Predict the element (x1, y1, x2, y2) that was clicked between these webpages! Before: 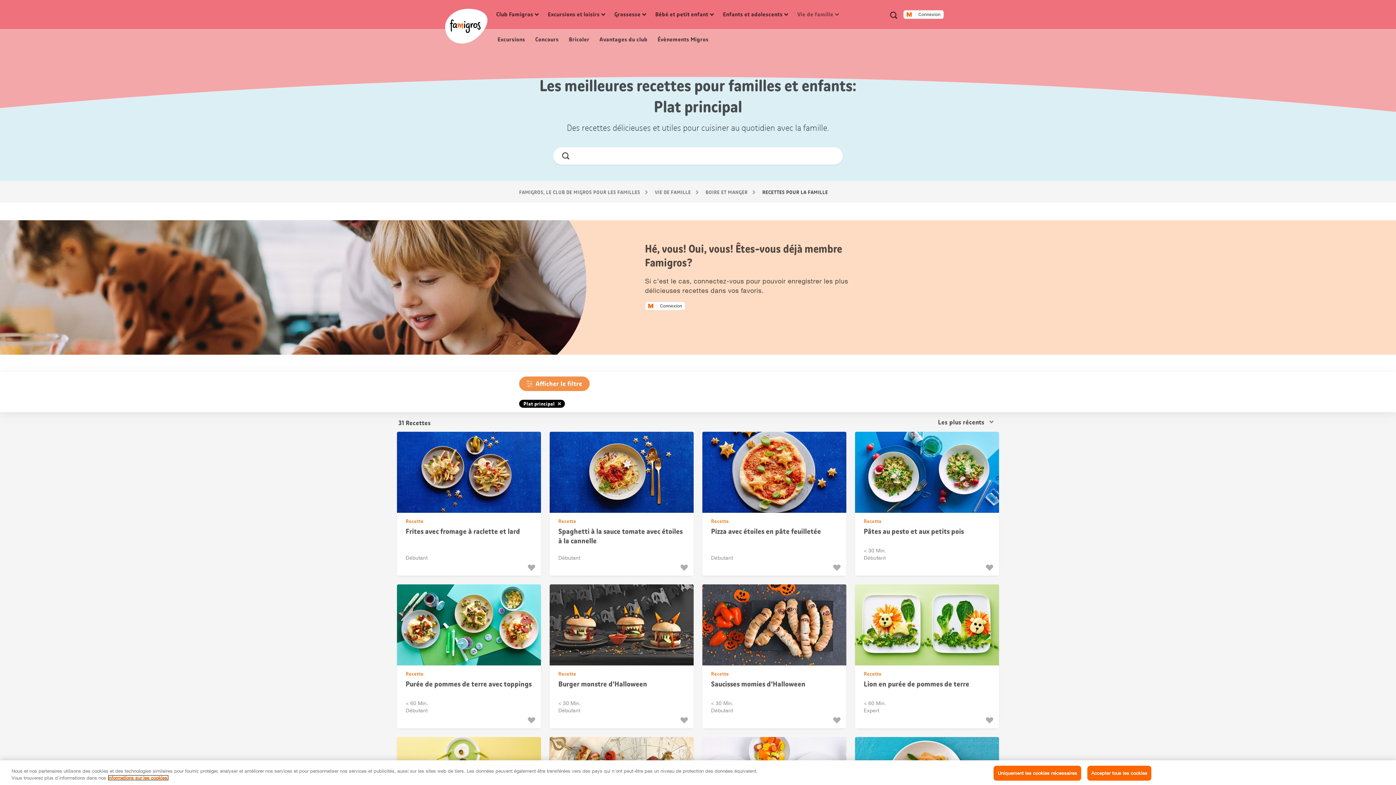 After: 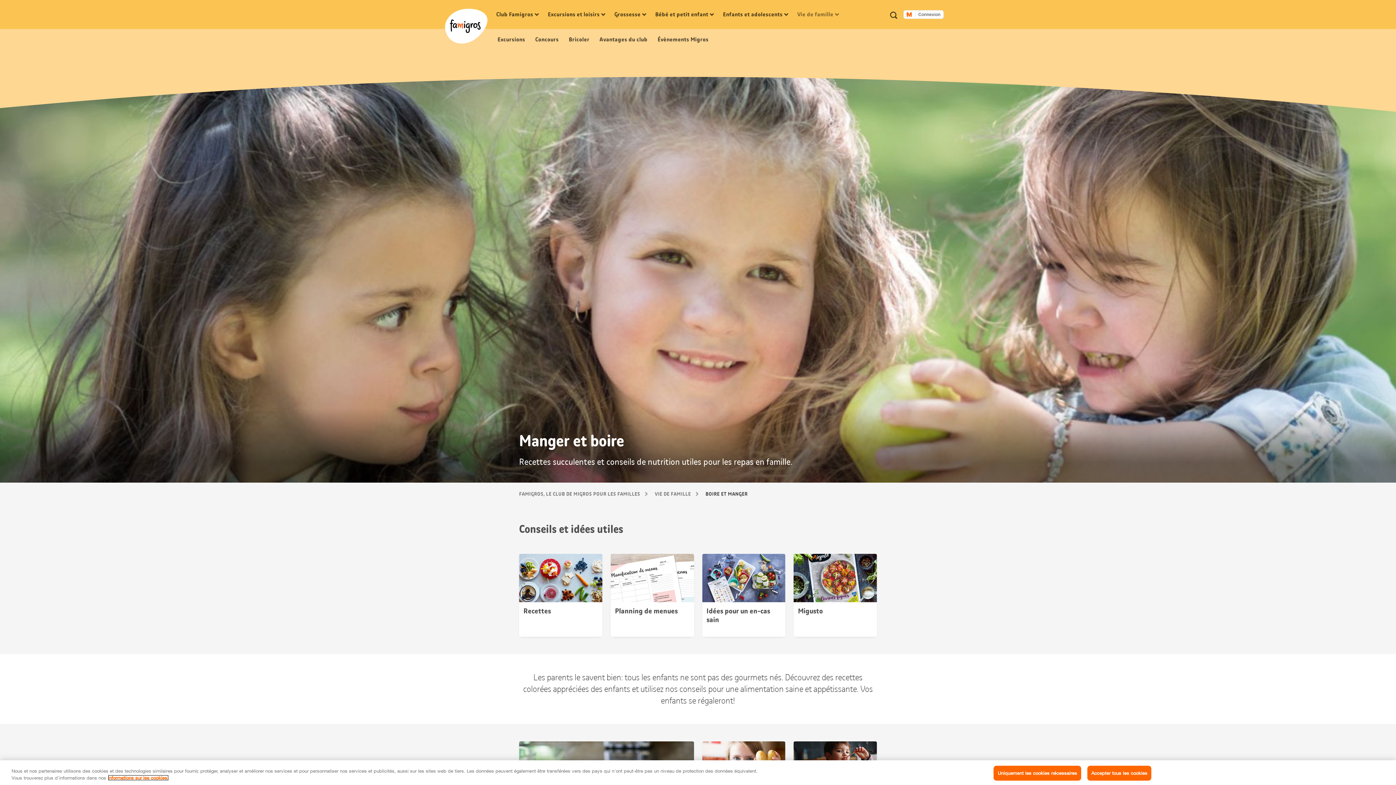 Action: label: BOIRE ET MANGER bbox: (705, 189, 756, 195)